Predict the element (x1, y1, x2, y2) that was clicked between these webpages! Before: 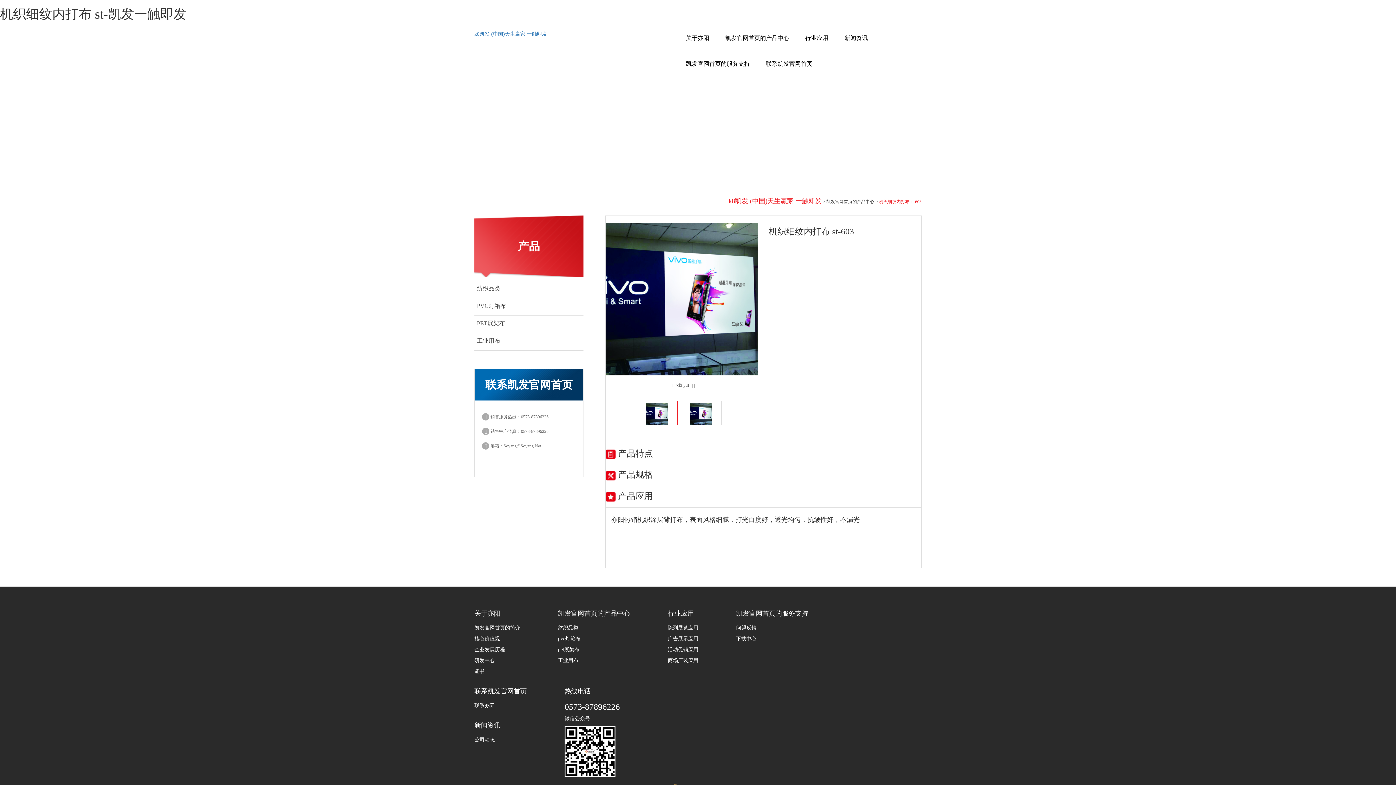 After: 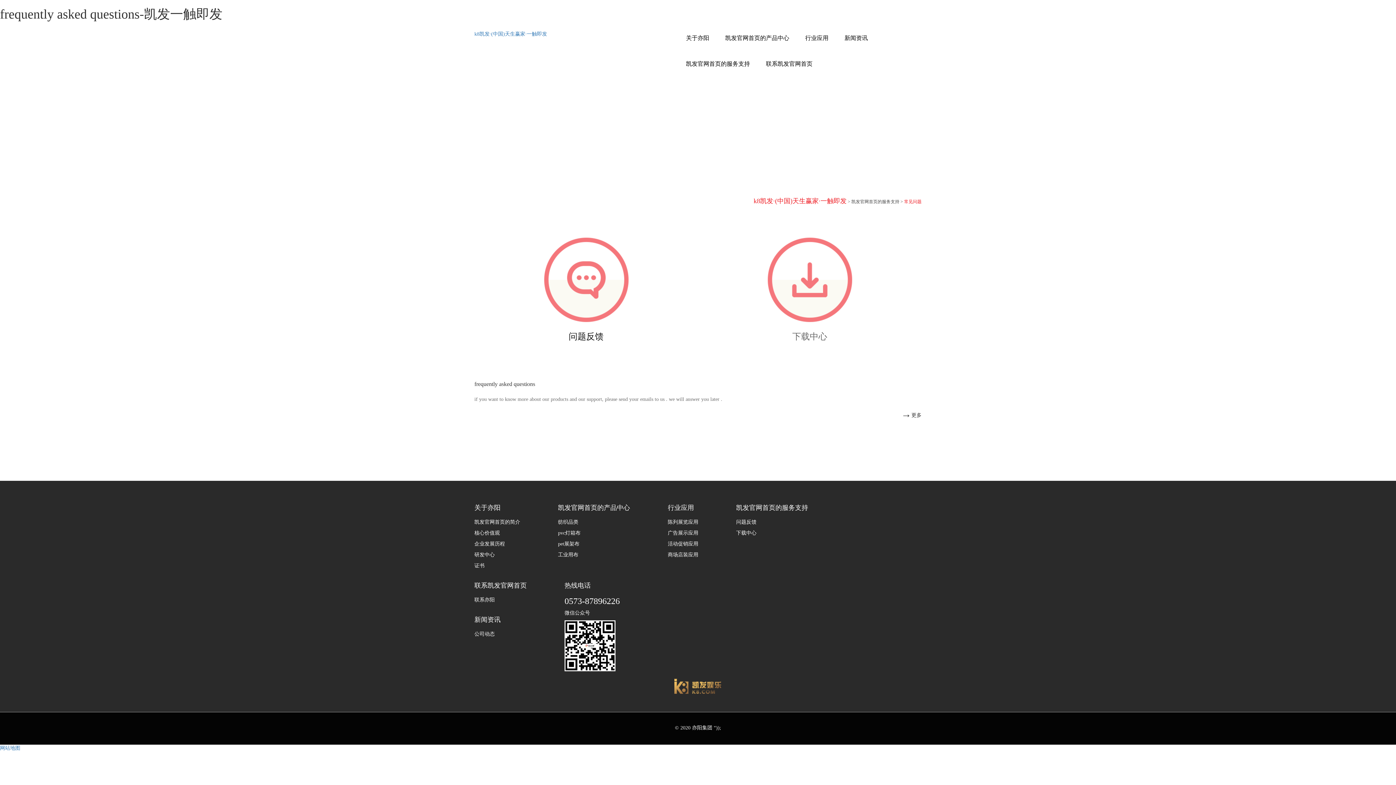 Action: label: 问题反馈 bbox: (736, 625, 756, 631)